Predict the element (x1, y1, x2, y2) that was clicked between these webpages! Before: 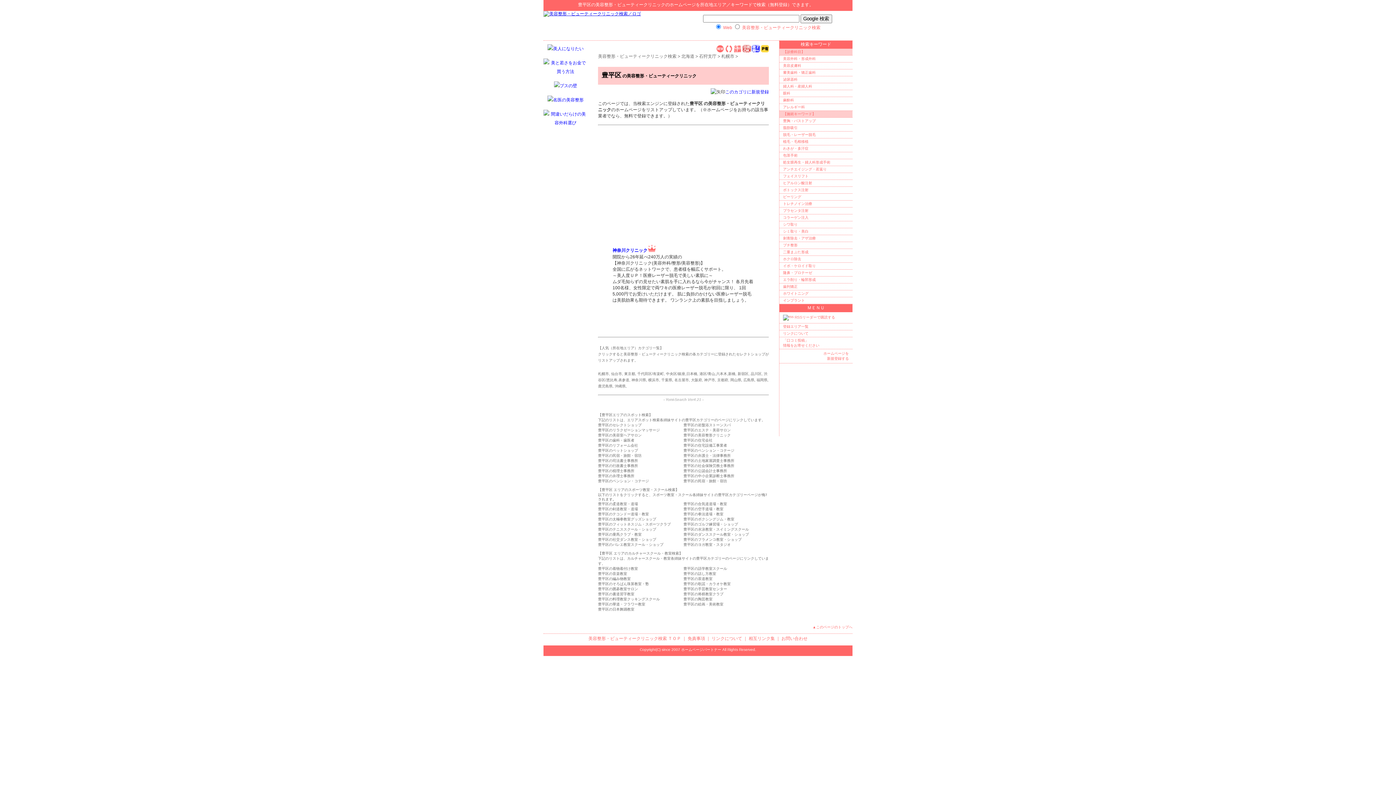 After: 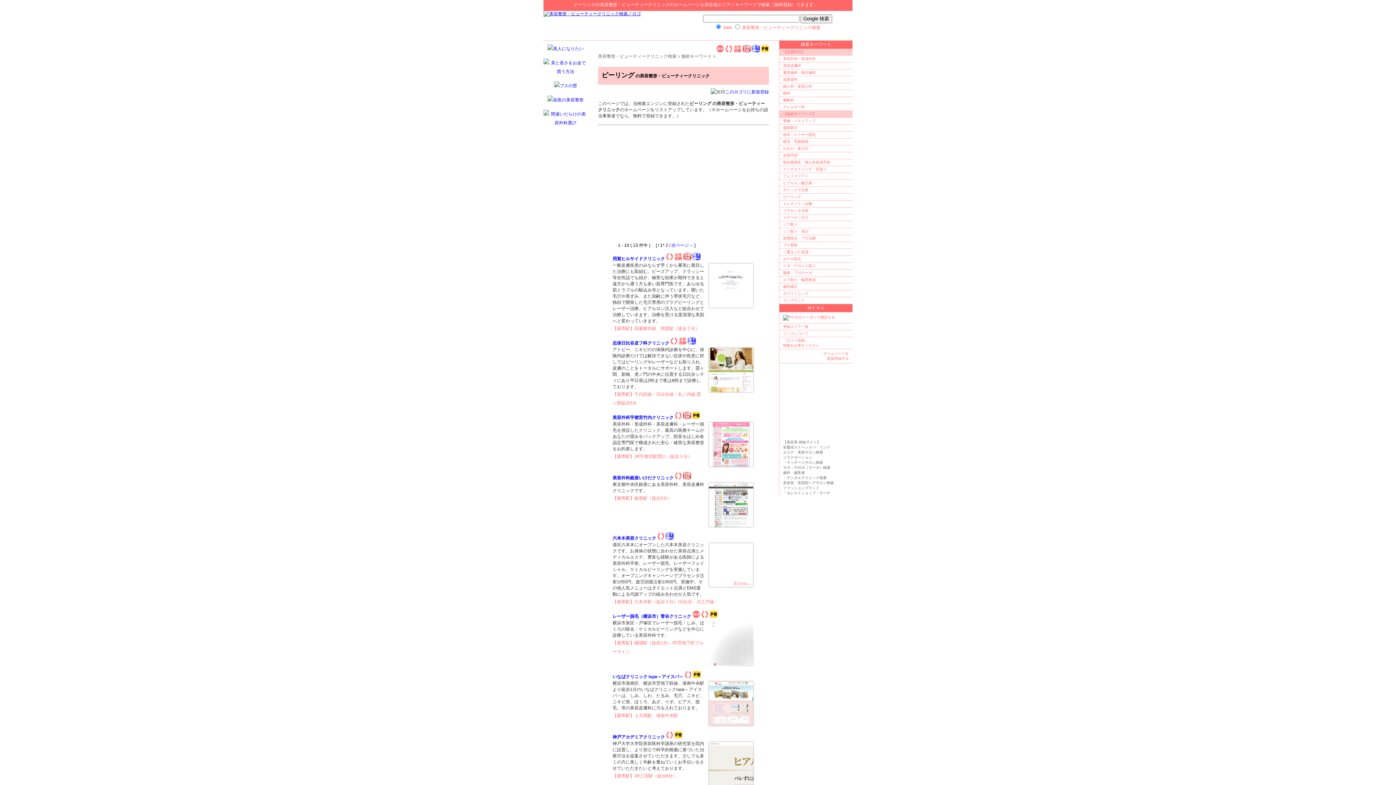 Action: label: ピーリング bbox: (779, 193, 852, 200)